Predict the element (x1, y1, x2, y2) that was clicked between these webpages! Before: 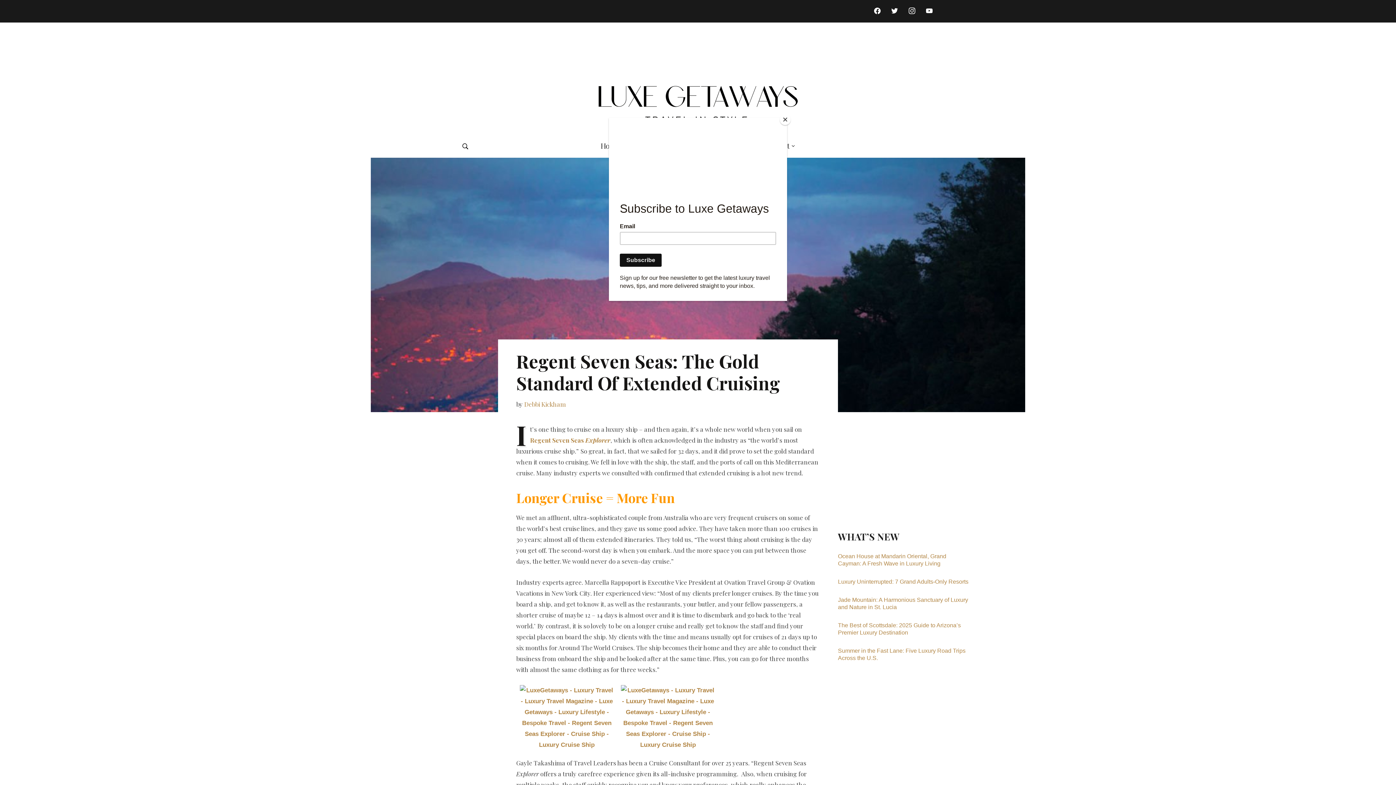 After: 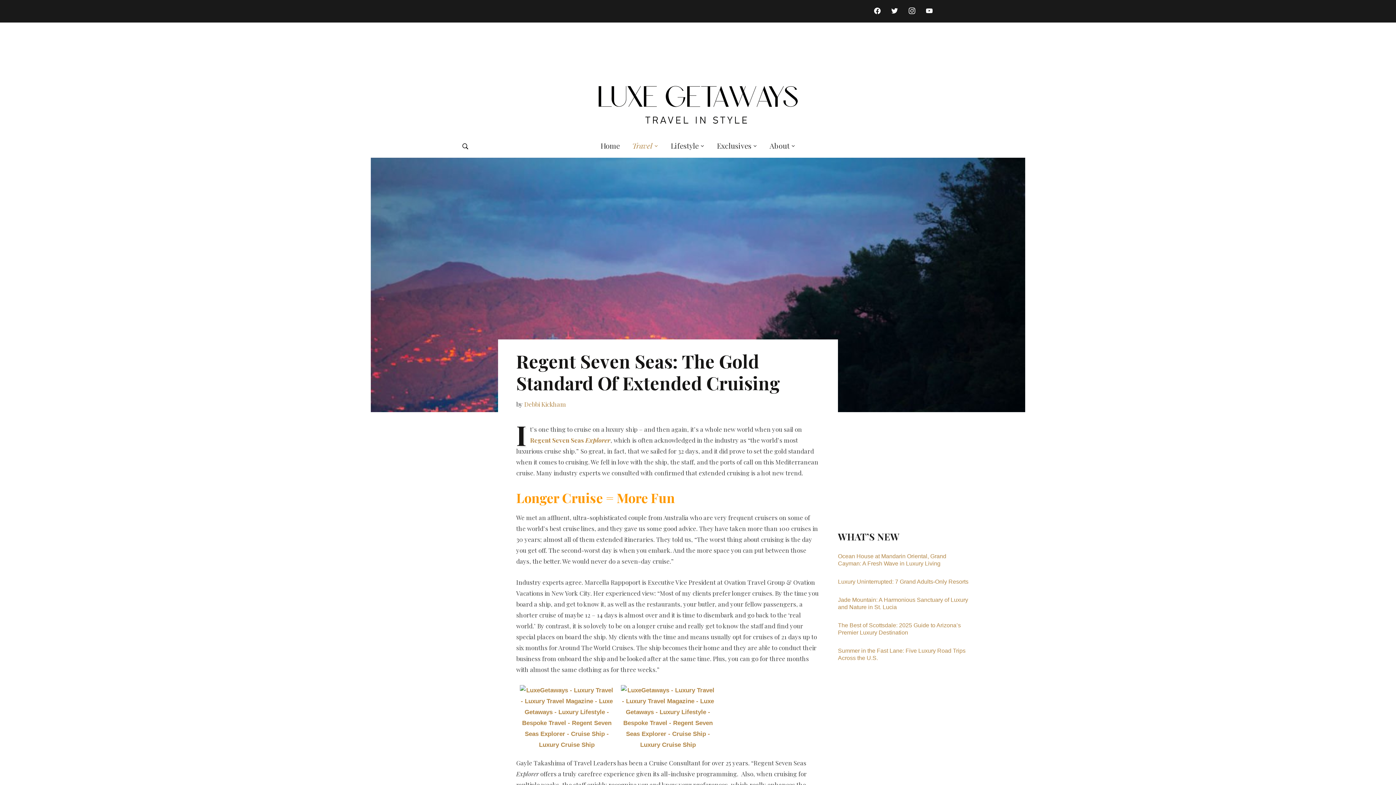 Action: label: Close bbox: (780, 114, 790, 125)